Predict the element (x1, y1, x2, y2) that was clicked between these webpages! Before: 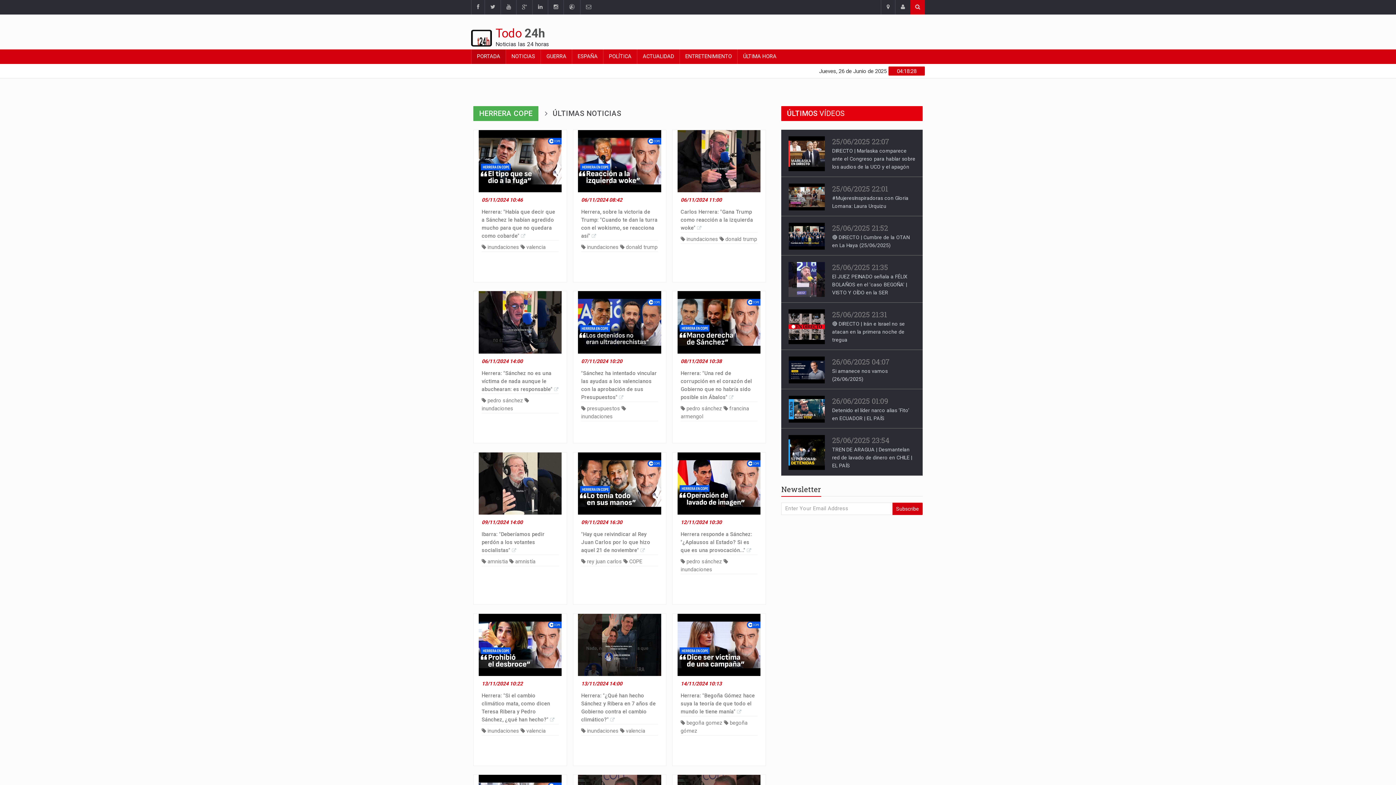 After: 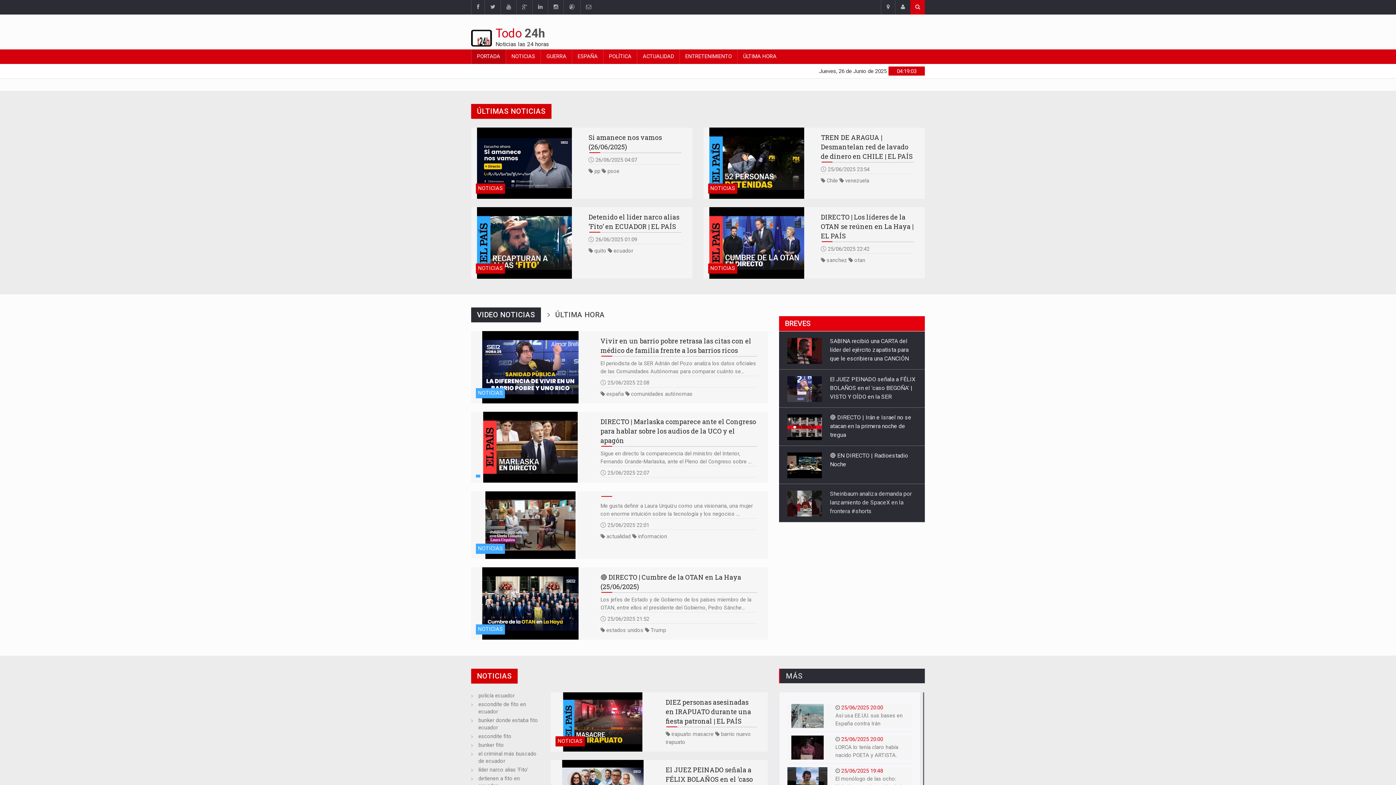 Action: label: PORTADA bbox: (471, 49, 505, 64)